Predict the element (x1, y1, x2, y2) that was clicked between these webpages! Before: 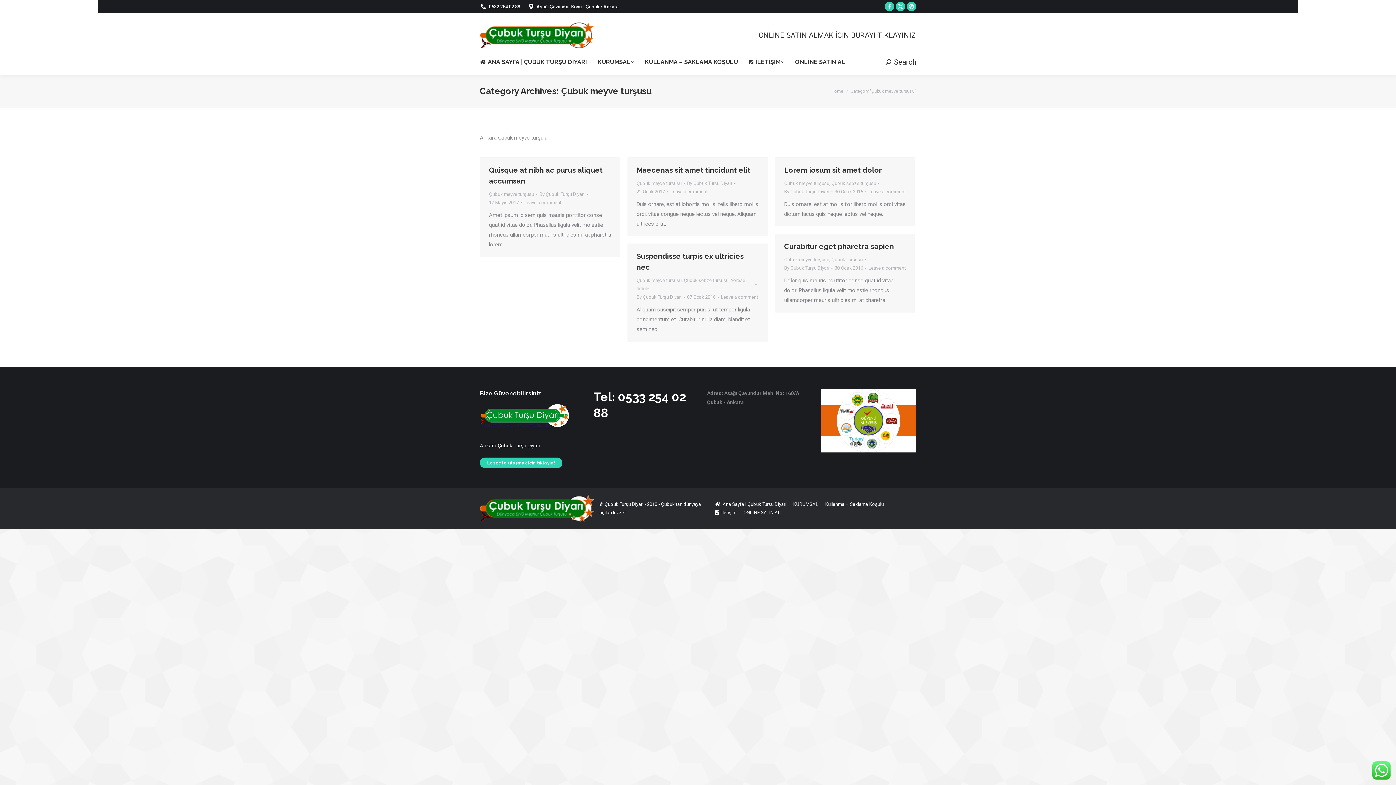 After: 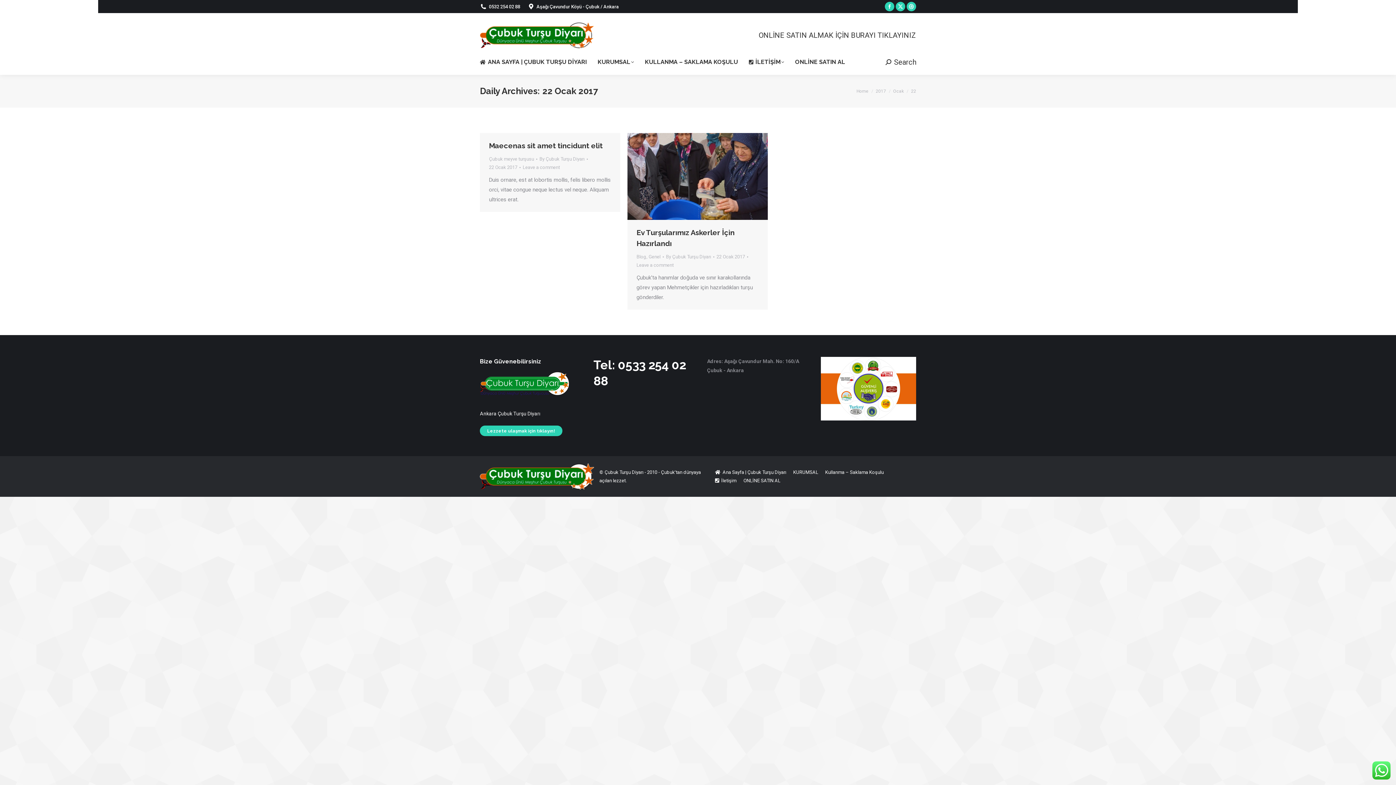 Action: label: 22 Ocak 2017 bbox: (636, 187, 668, 196)